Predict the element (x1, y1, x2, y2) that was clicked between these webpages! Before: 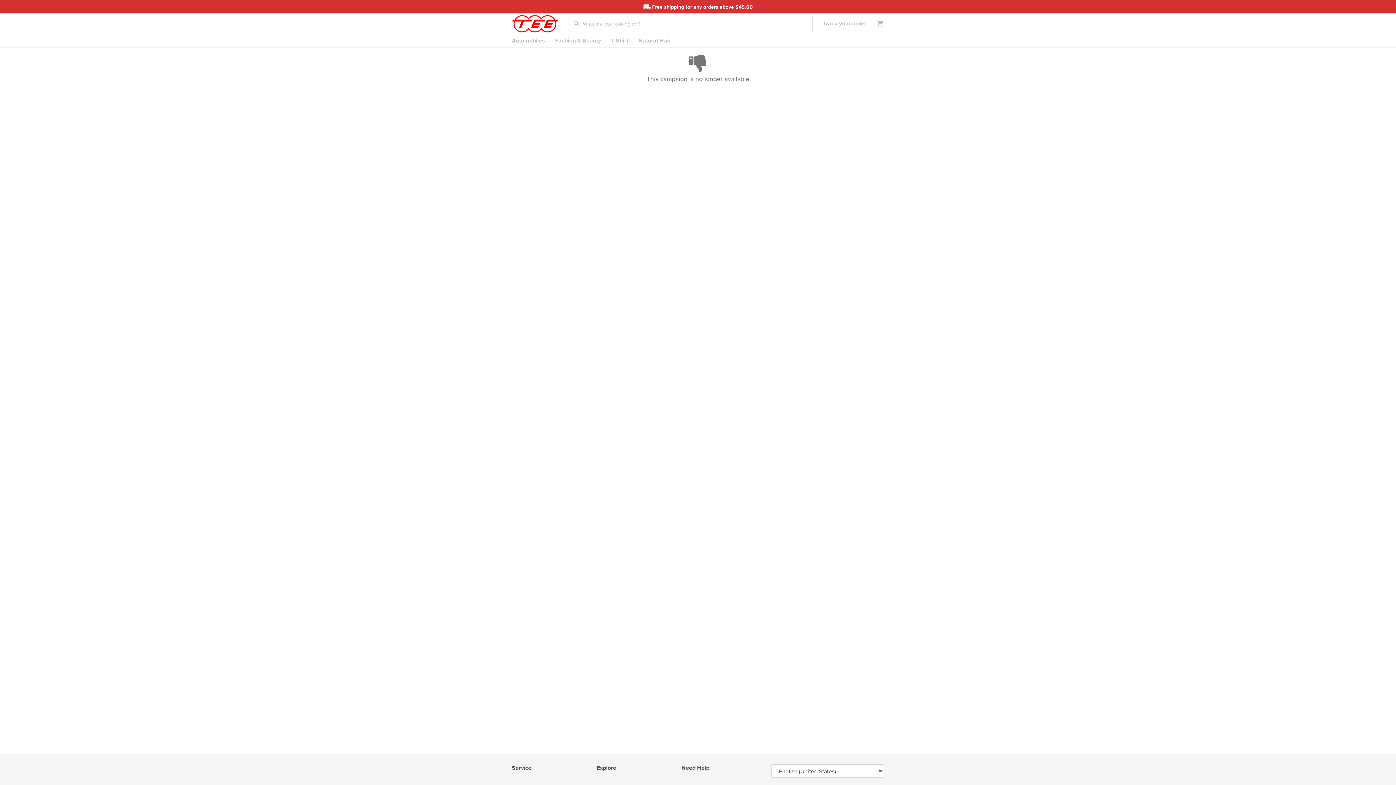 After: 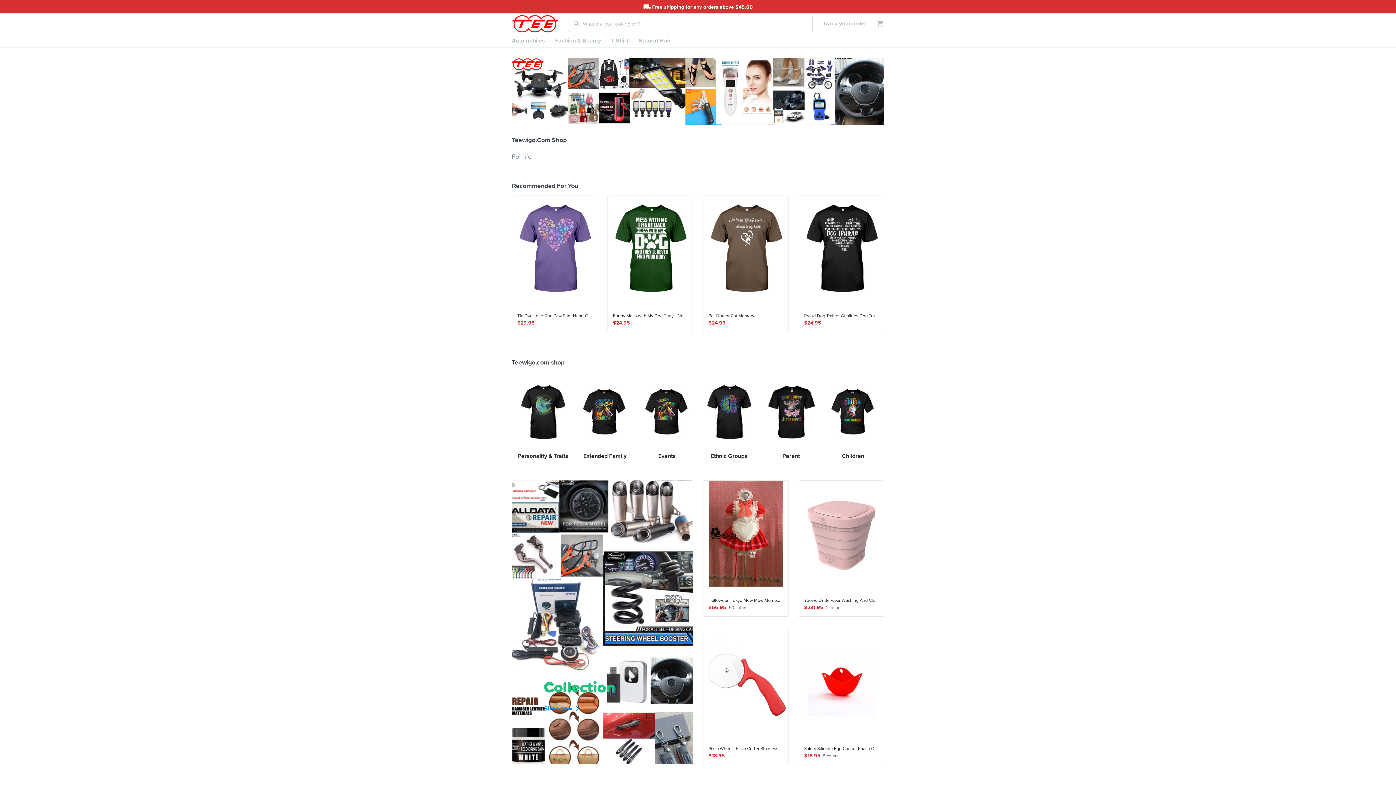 Action: bbox: (512, 14, 568, 32)